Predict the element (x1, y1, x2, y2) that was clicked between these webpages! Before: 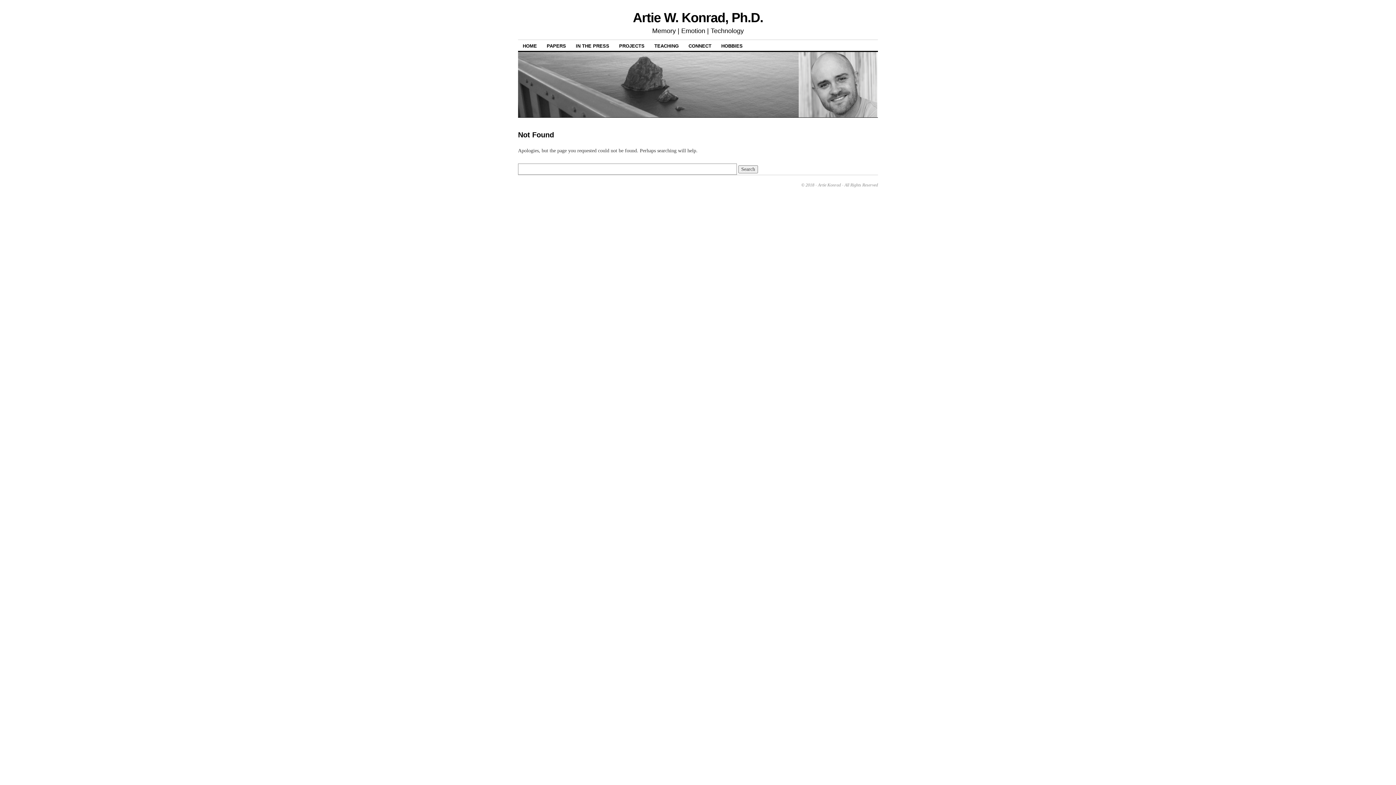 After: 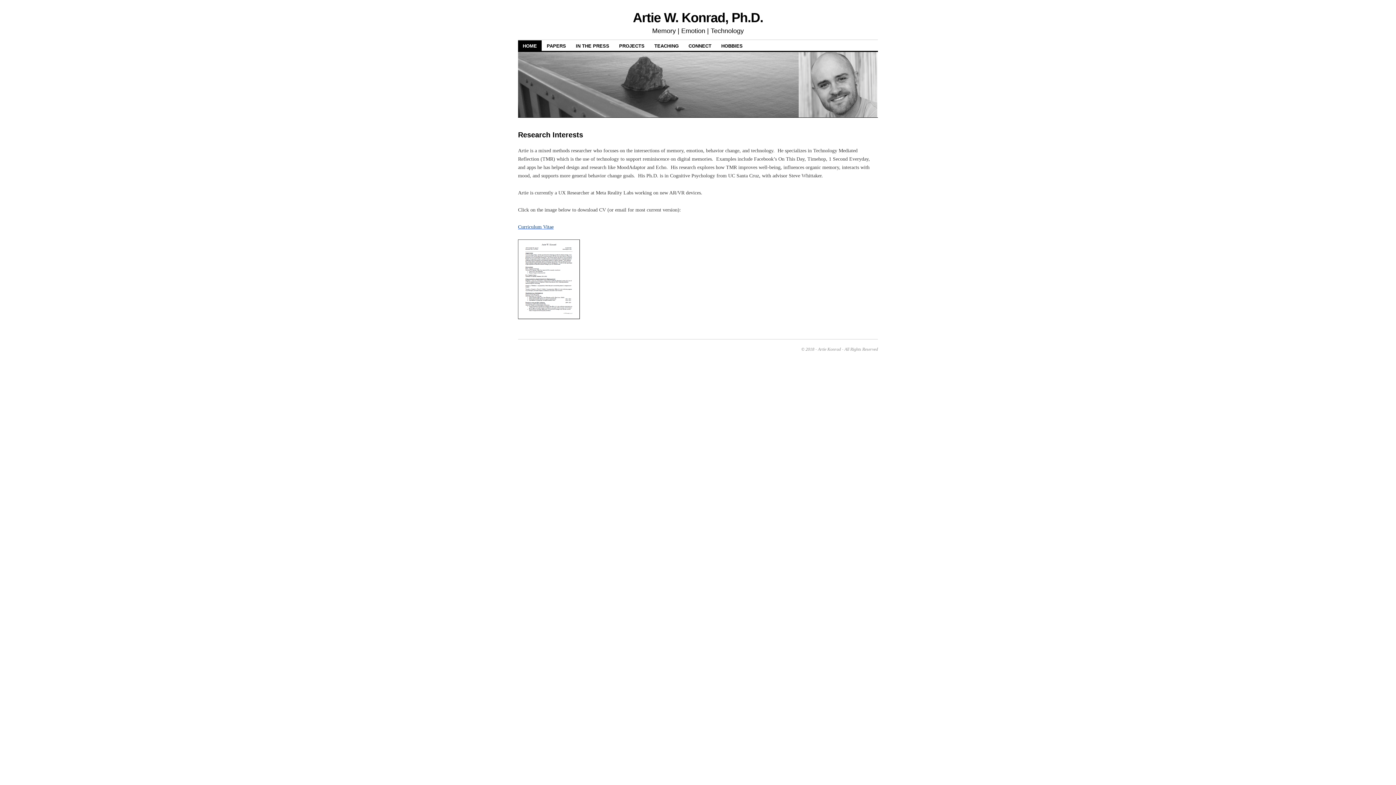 Action: bbox: (518, 113, 878, 119)